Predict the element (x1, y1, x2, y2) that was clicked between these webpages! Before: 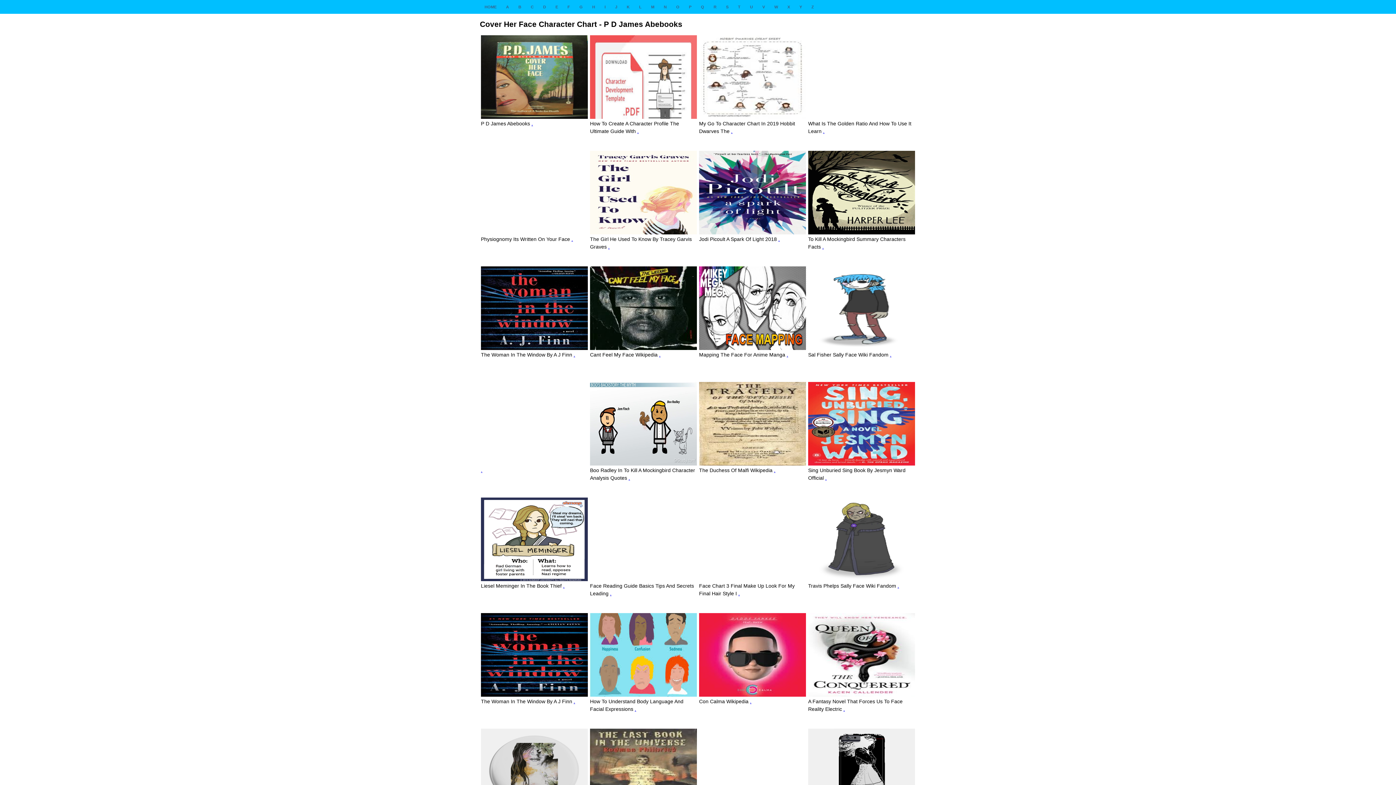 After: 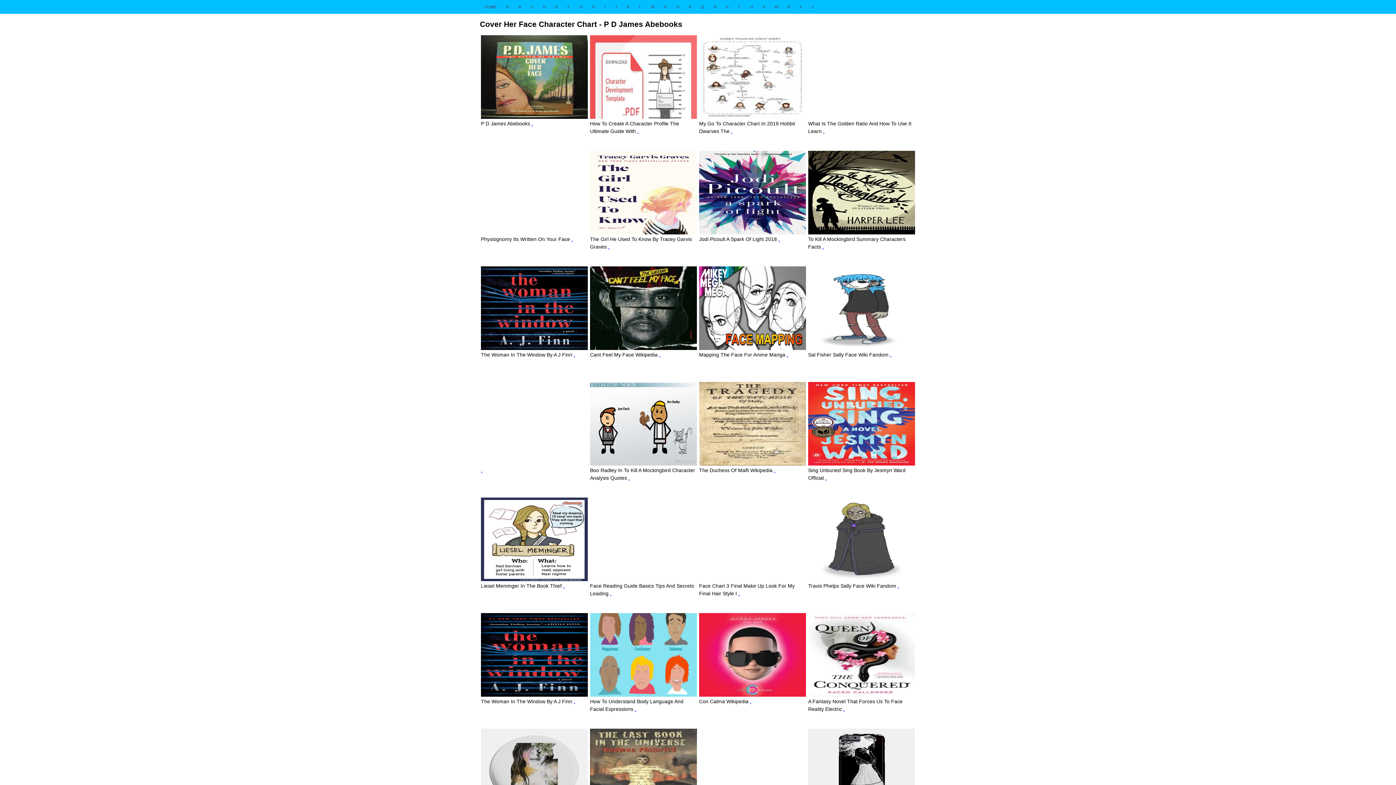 Action: label: . bbox: (822, 243, 824, 249)